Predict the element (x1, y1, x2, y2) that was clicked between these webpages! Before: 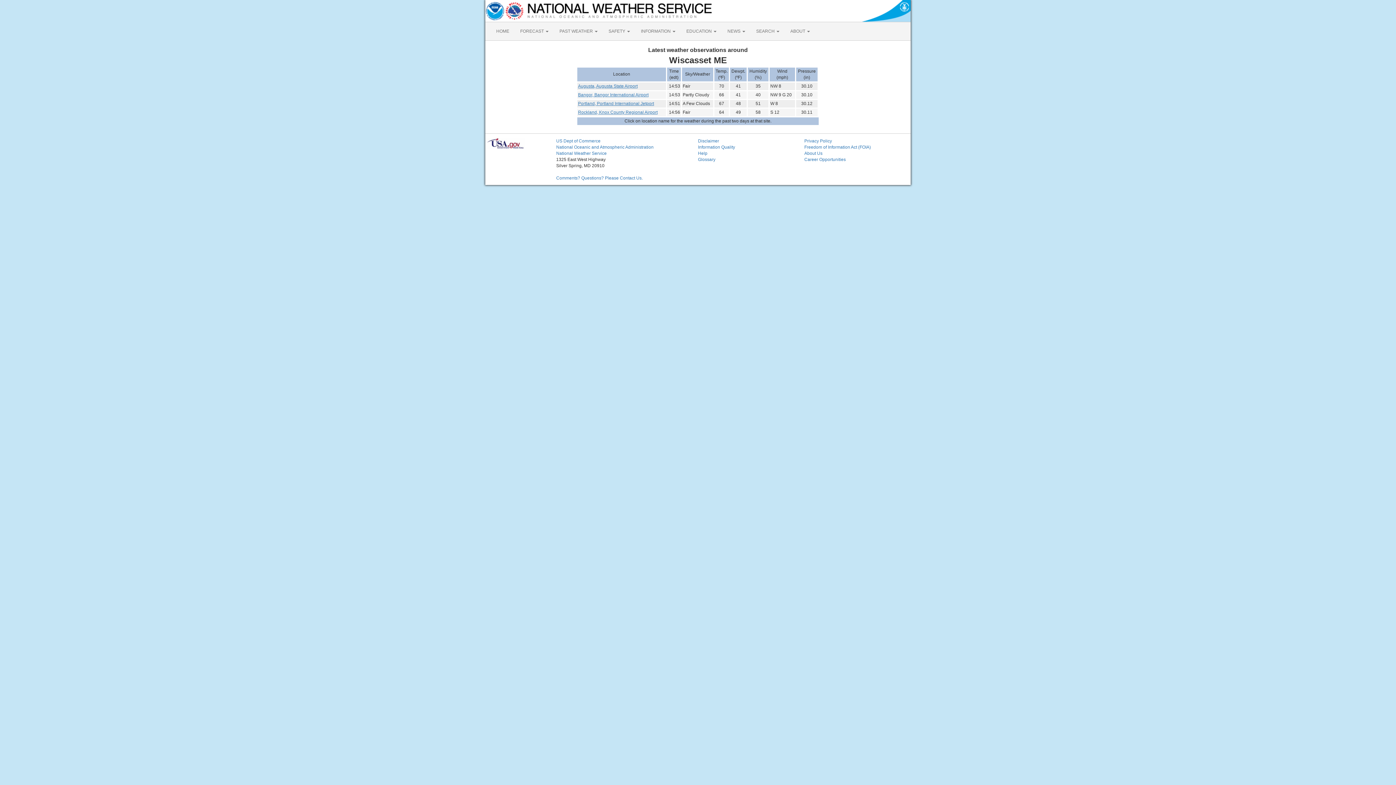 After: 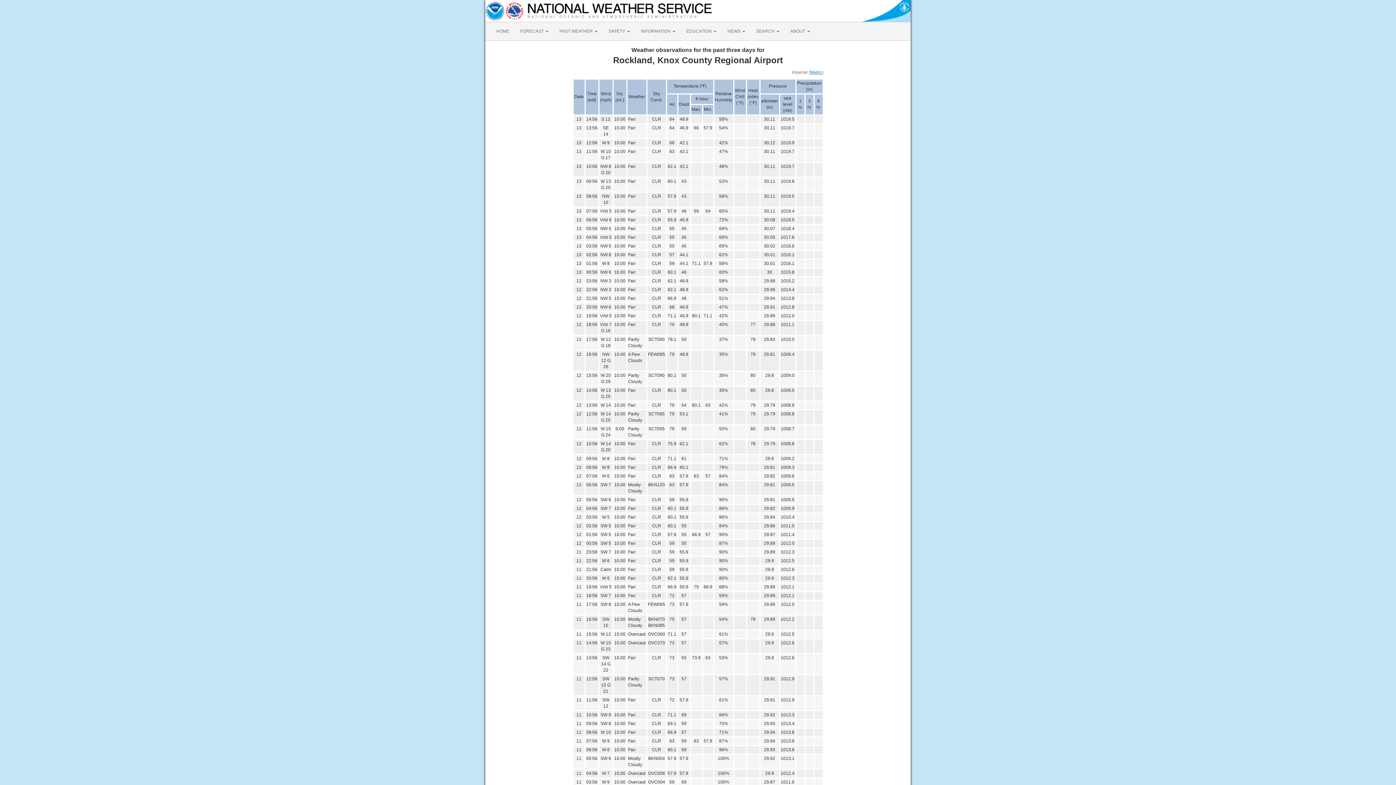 Action: label: Rockland, Knox County Regional Airport bbox: (578, 109, 657, 114)